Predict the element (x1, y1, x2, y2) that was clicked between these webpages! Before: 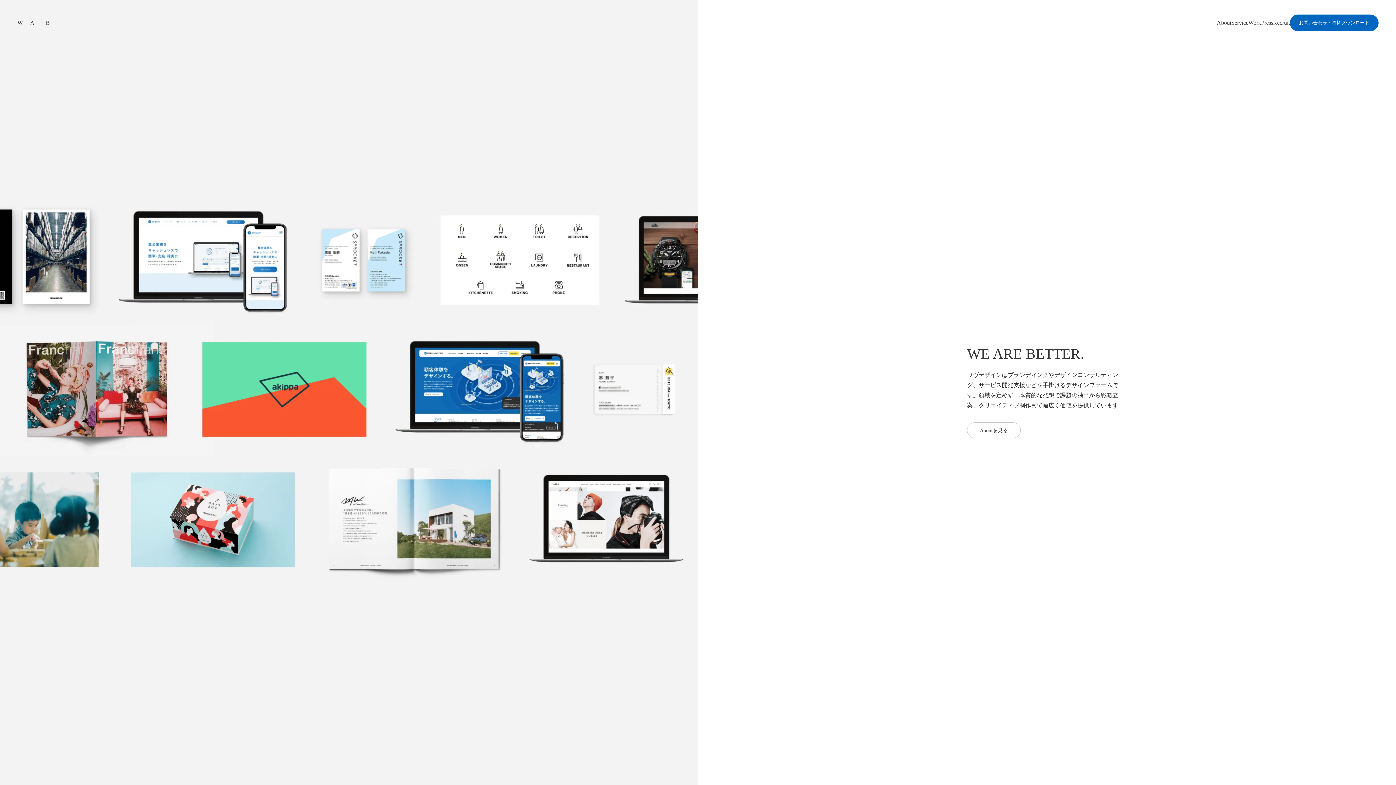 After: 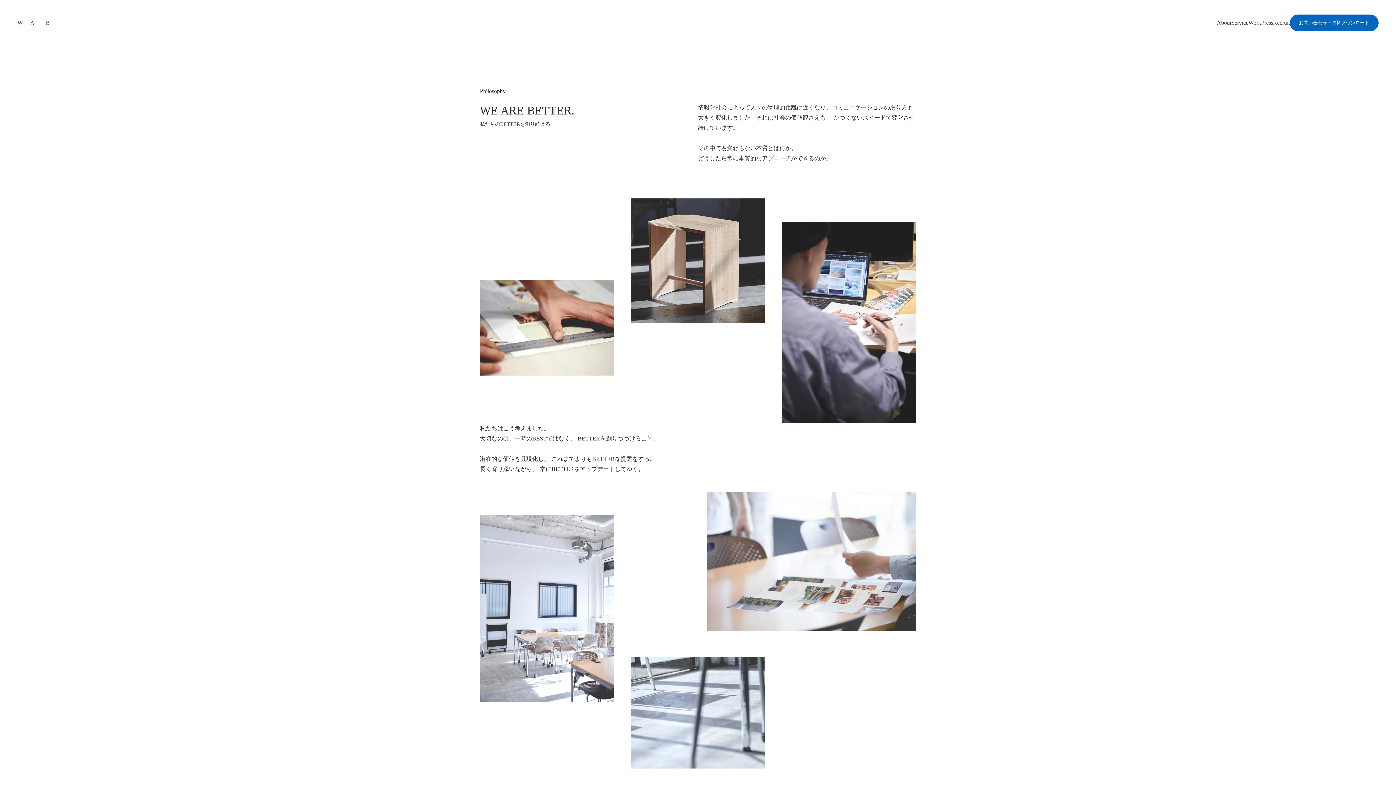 Action: bbox: (967, 433, 1021, 449) label: Aboutを見る